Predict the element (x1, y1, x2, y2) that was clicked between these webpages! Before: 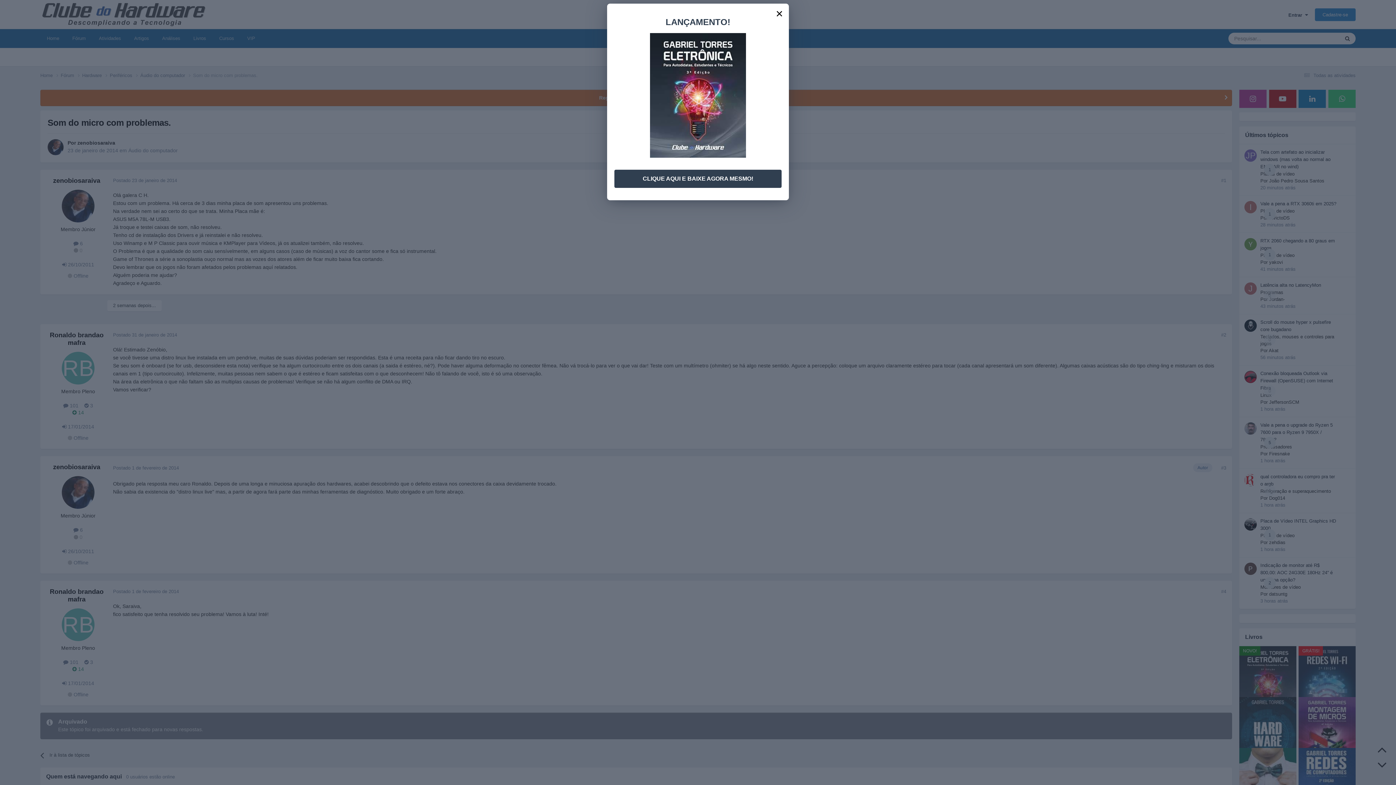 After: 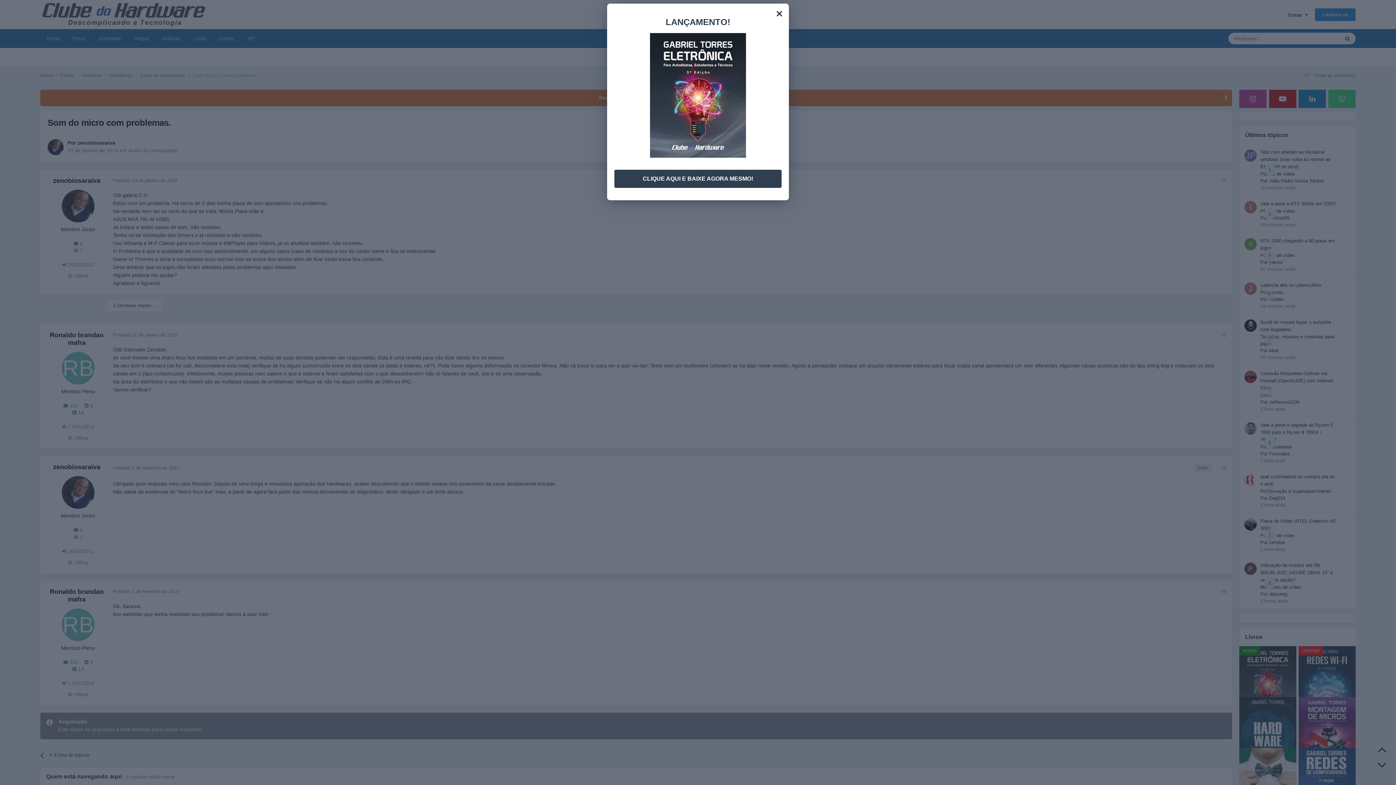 Action: bbox: (650, 88, 746, 94)